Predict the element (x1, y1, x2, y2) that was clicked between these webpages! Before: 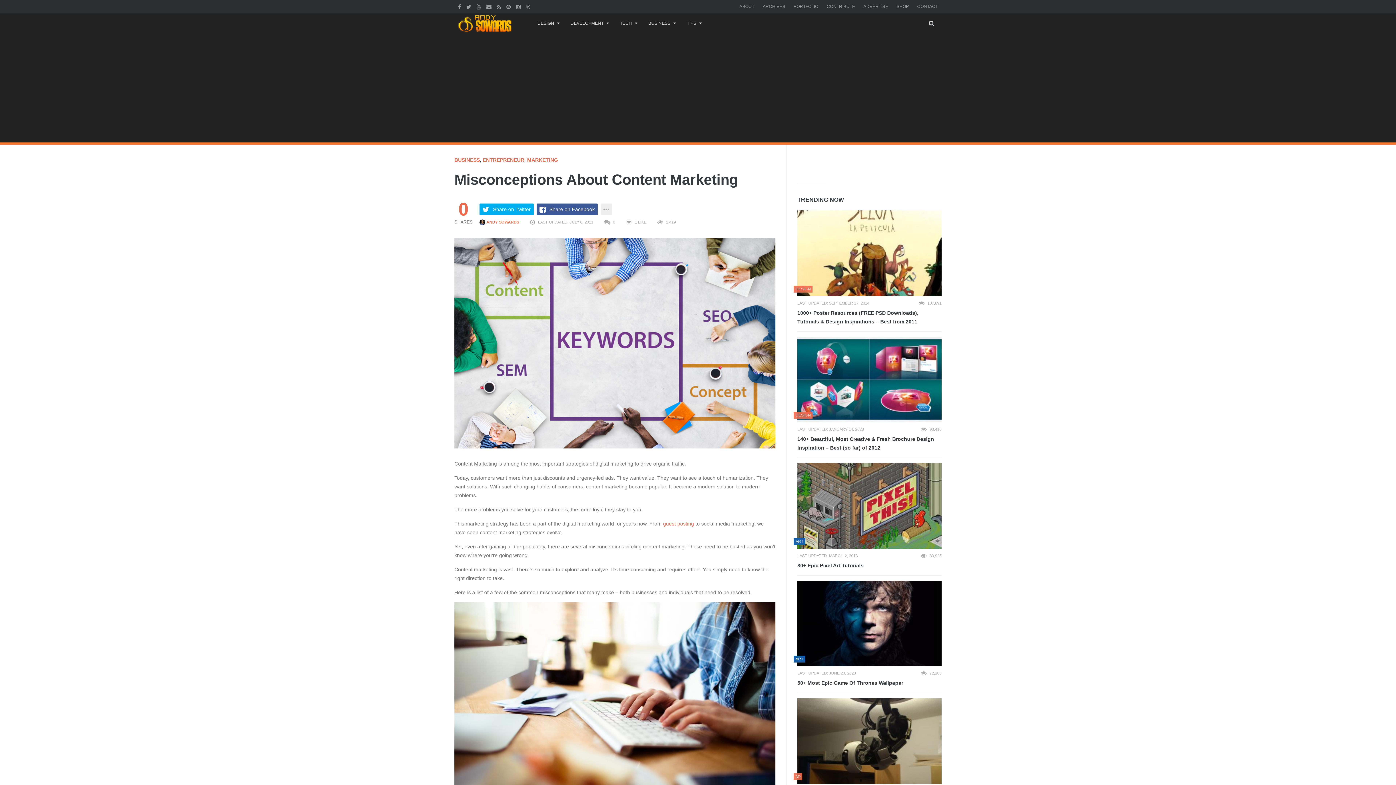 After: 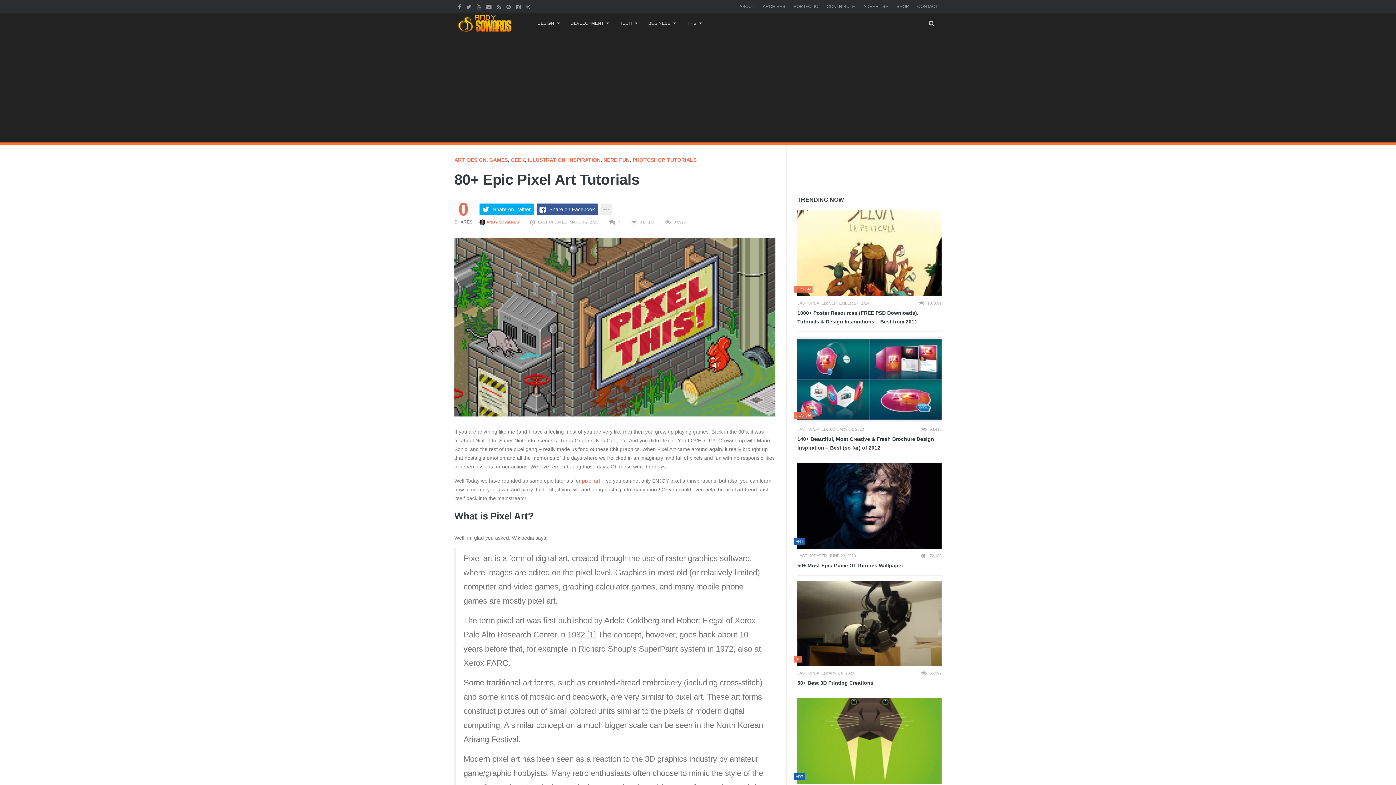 Action: label: 80+ Epic Pixel Art Tutorials bbox: (797, 561, 941, 570)